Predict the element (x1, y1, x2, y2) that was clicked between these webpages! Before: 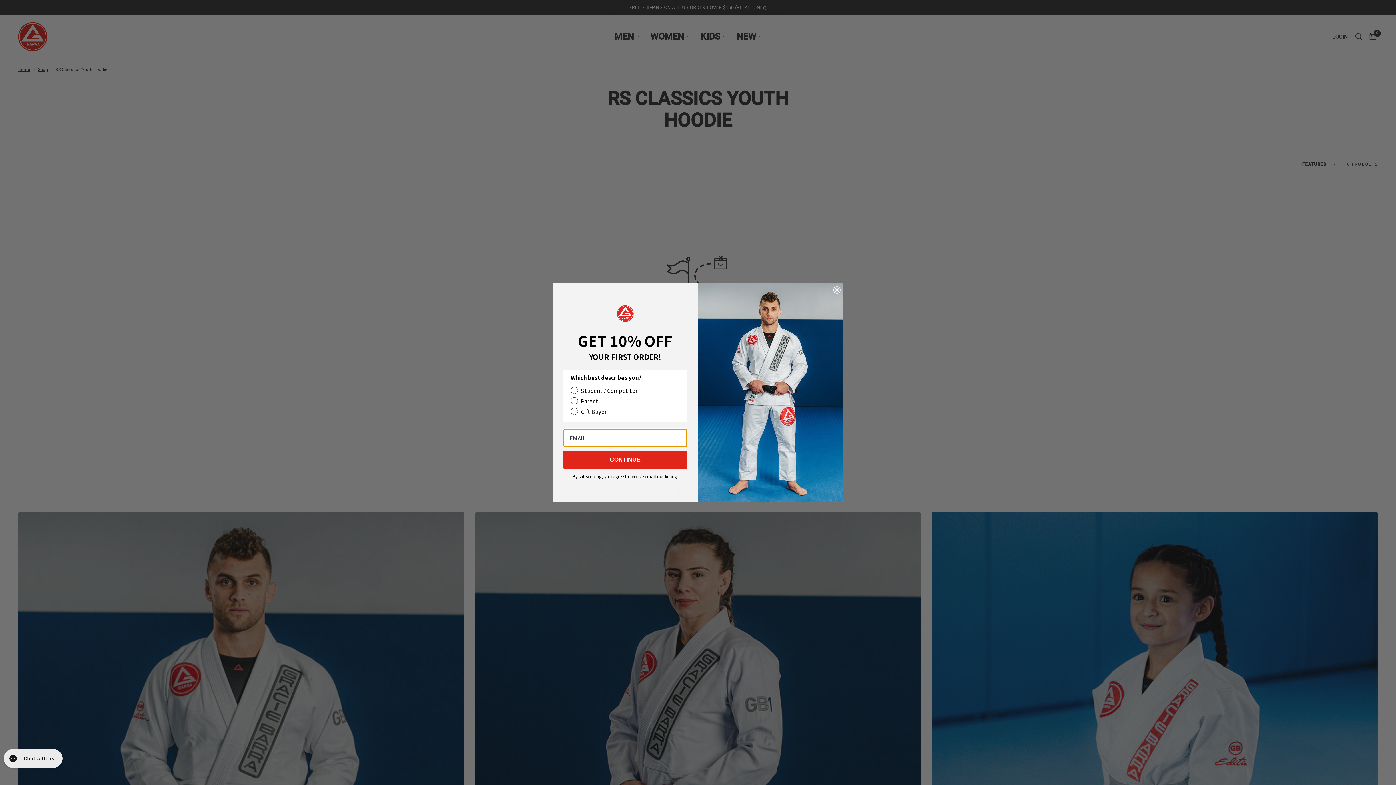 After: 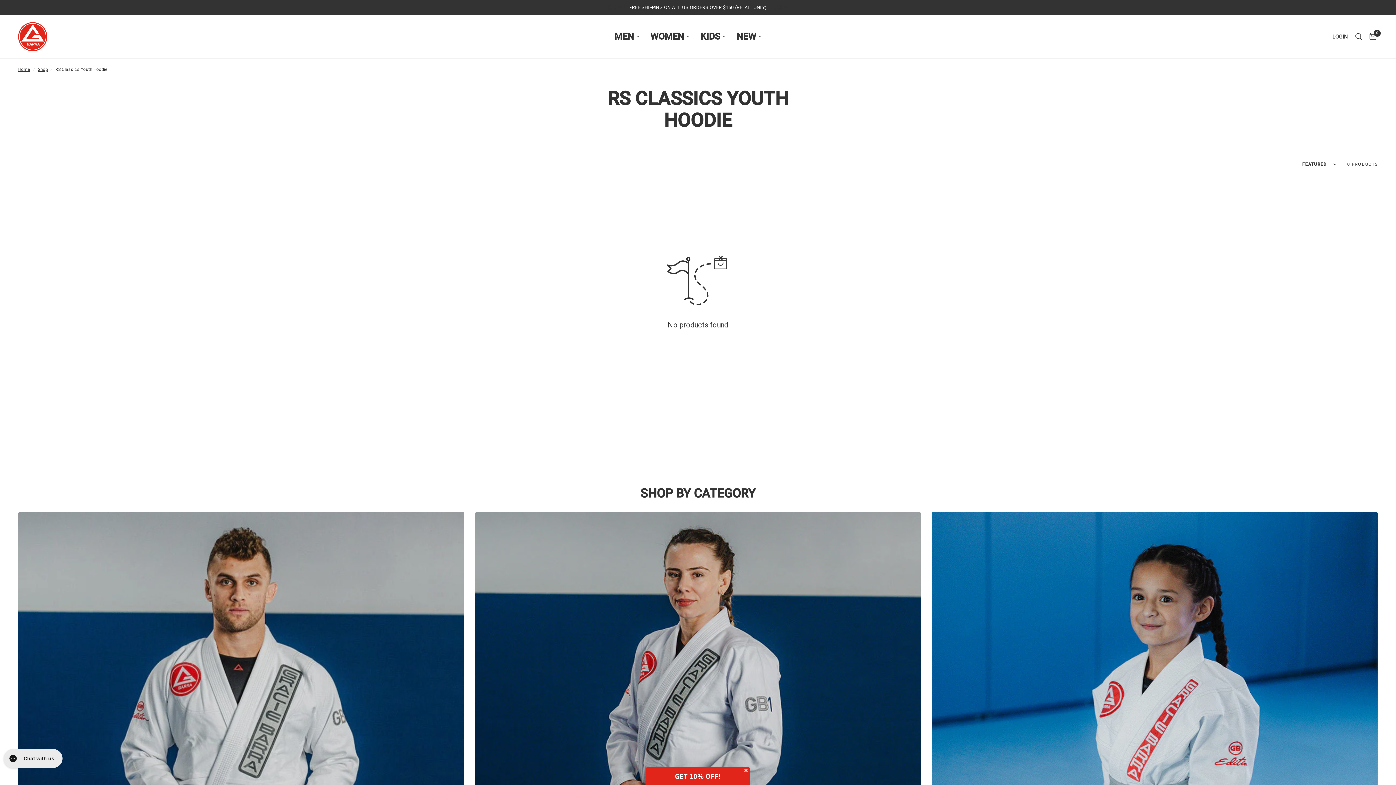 Action: label: Close dialog bbox: (833, 286, 840, 293)